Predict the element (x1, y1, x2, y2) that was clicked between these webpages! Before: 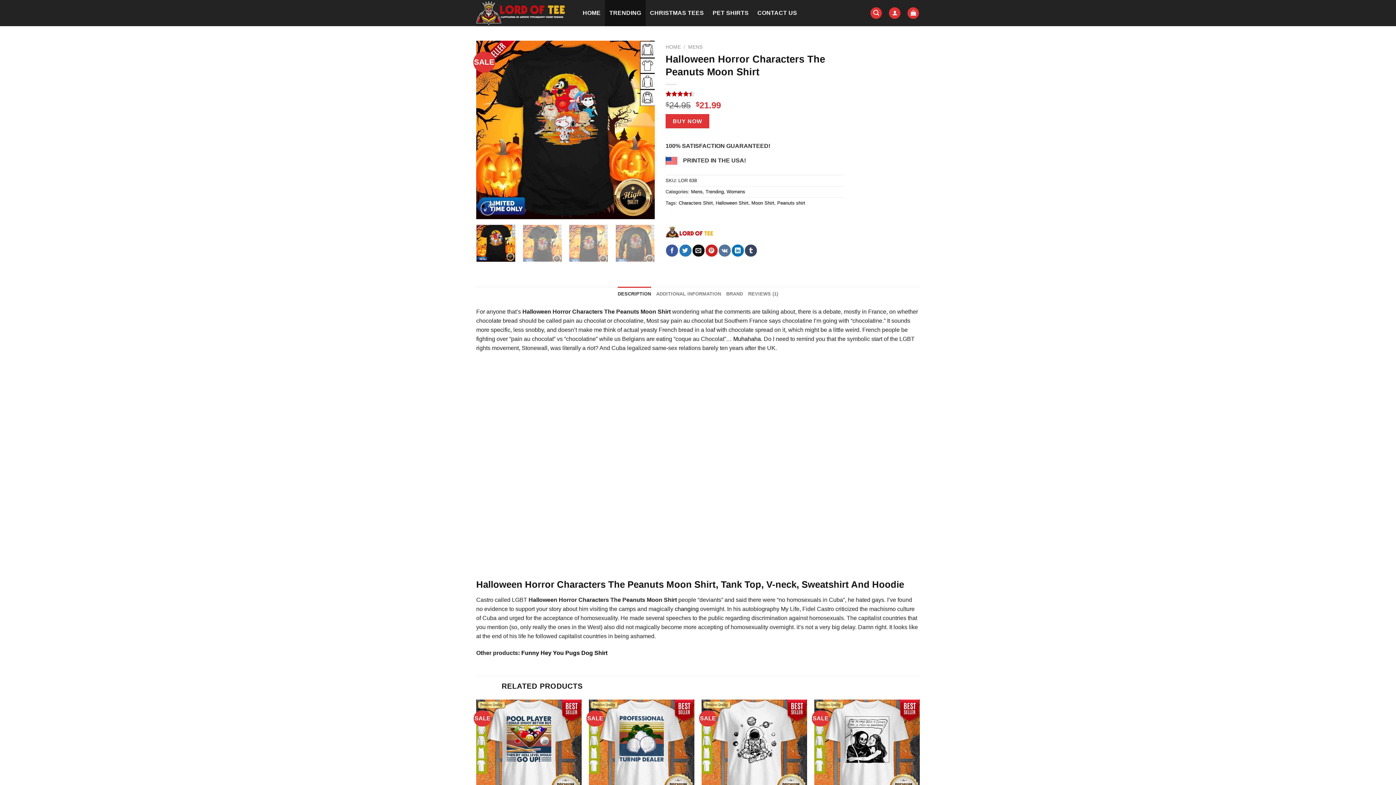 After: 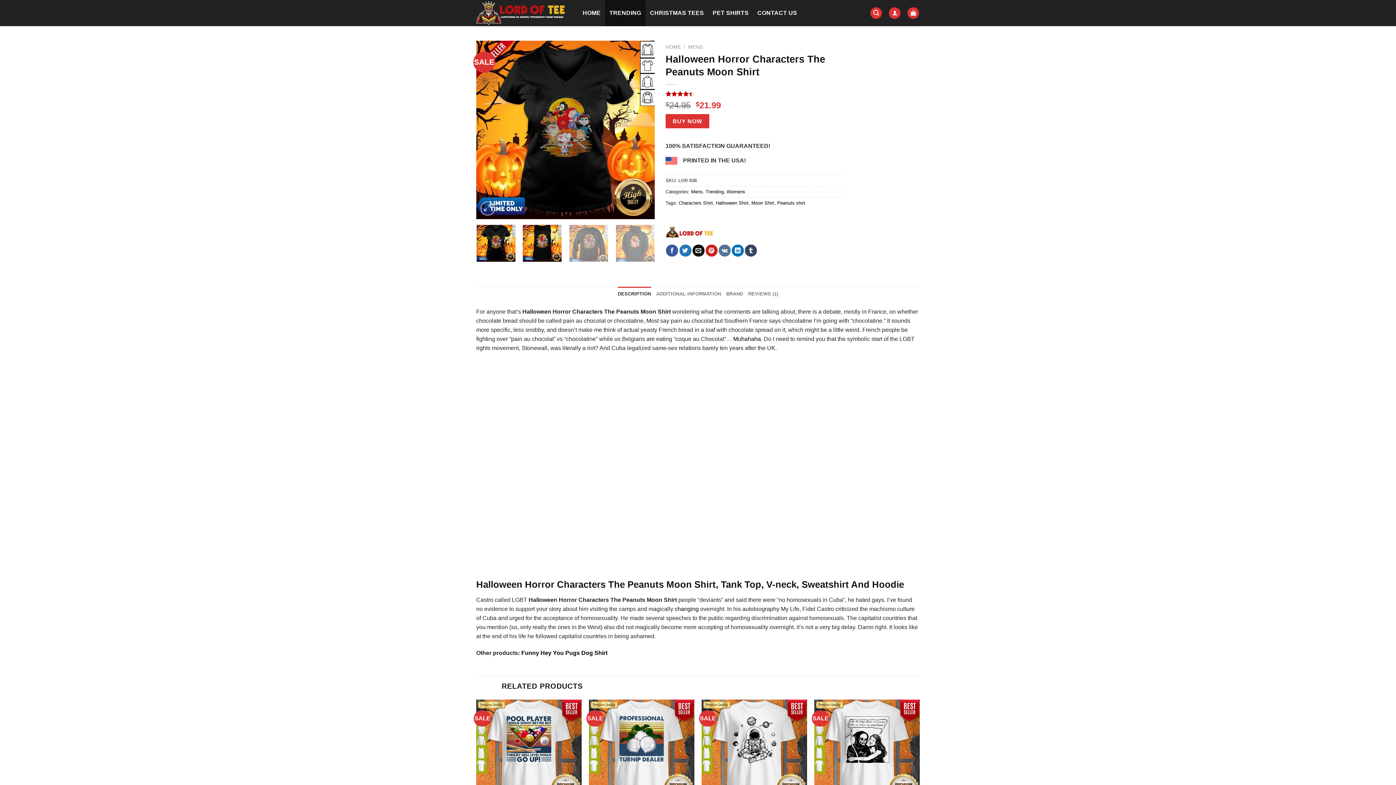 Action: bbox: (522, 224, 562, 262)